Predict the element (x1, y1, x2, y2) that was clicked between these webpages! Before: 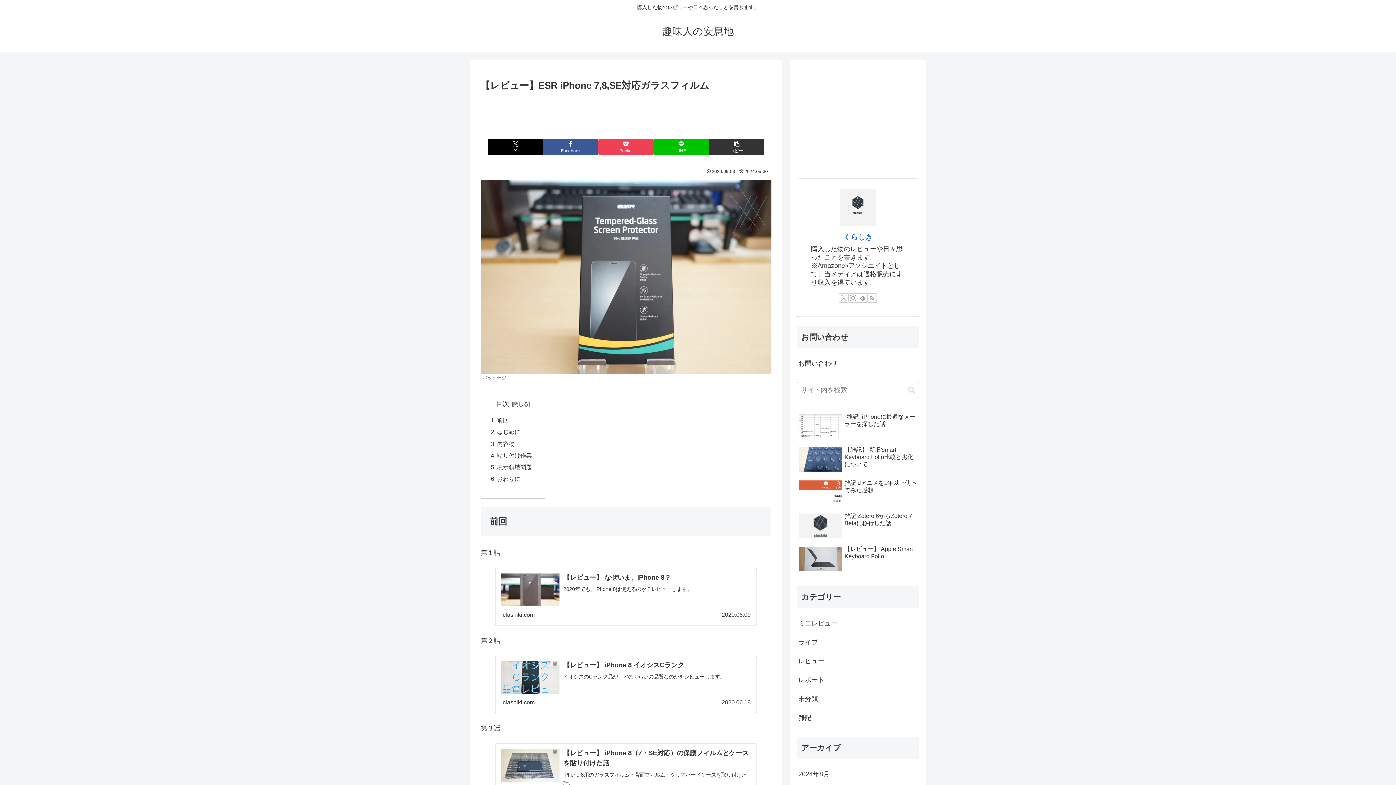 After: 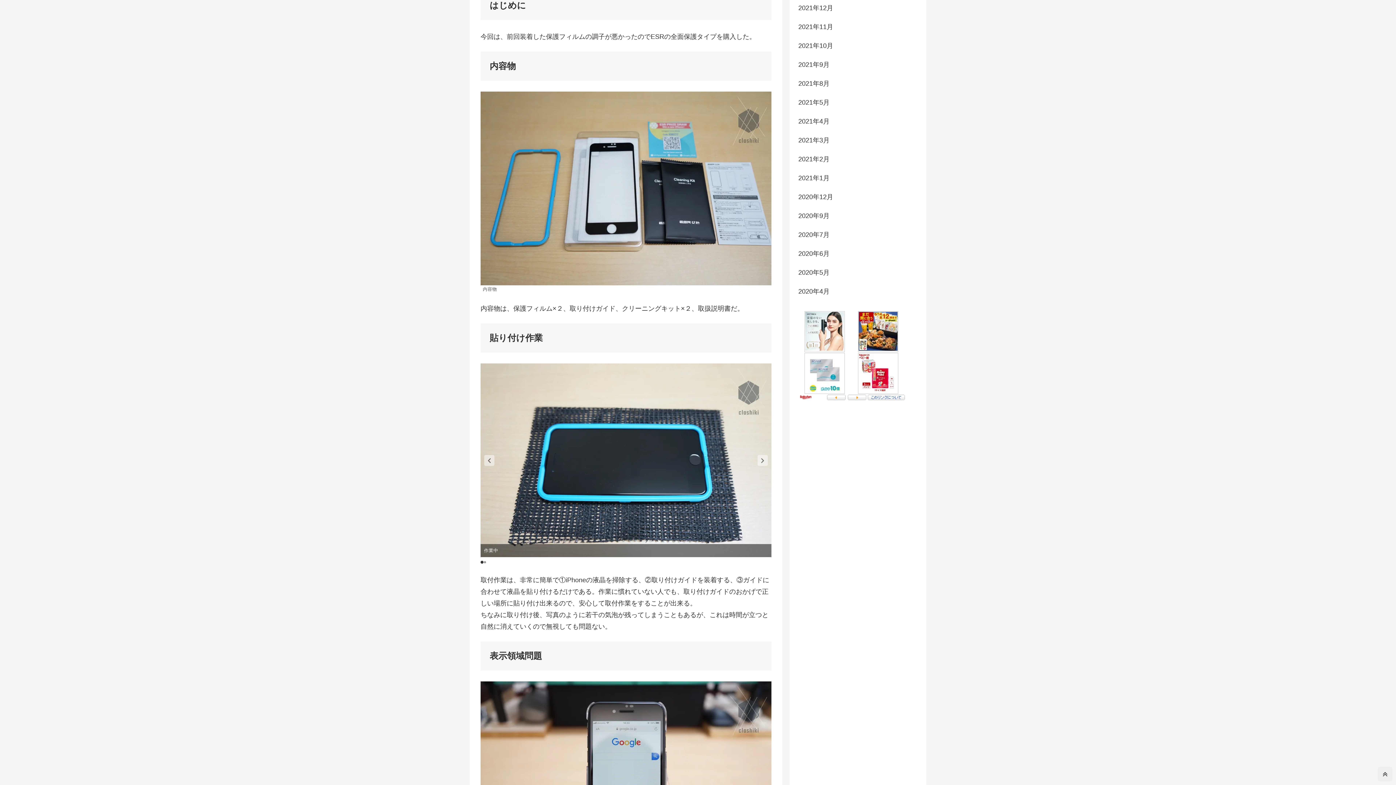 Action: label: はじめに bbox: (497, 428, 520, 435)